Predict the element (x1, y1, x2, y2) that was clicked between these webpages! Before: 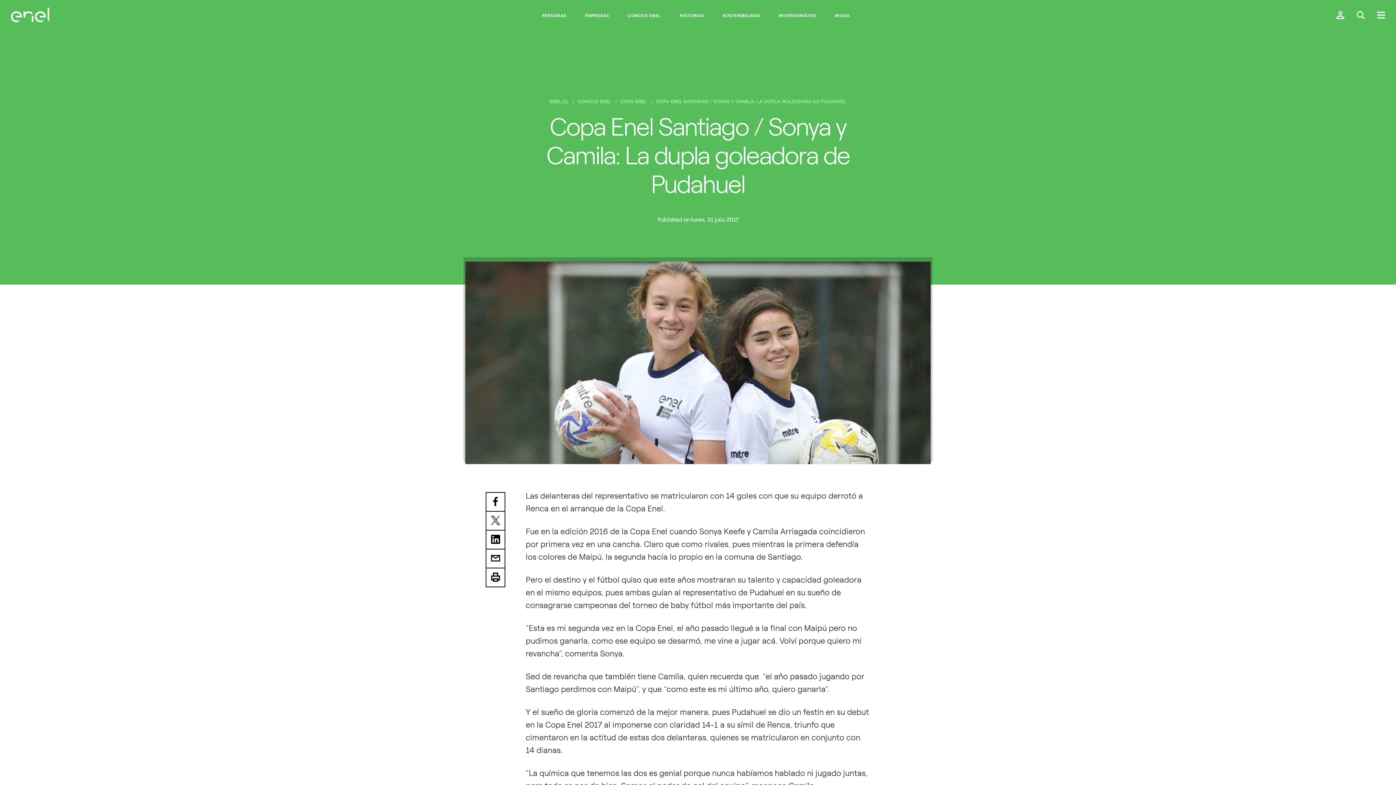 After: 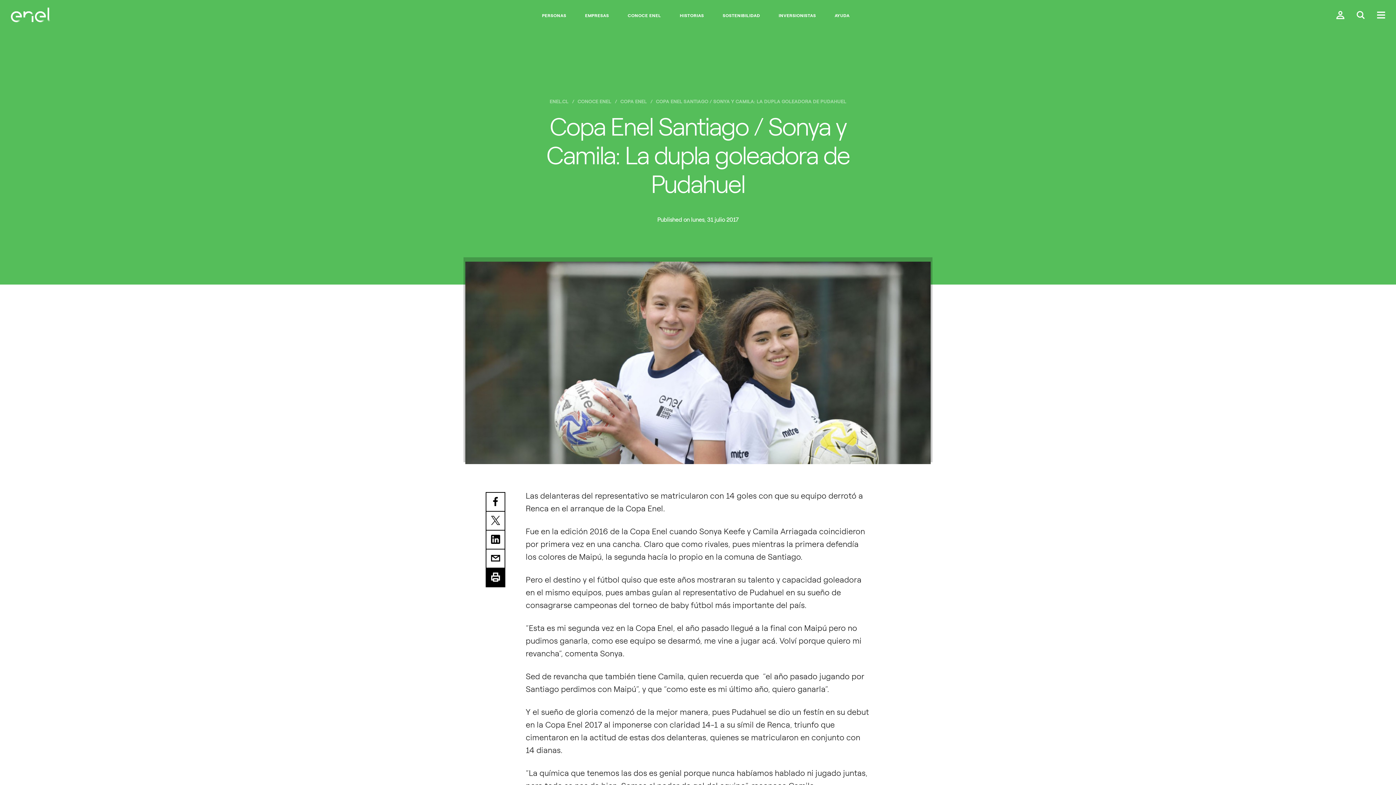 Action: label: Print bbox: (485, 568, 505, 587)